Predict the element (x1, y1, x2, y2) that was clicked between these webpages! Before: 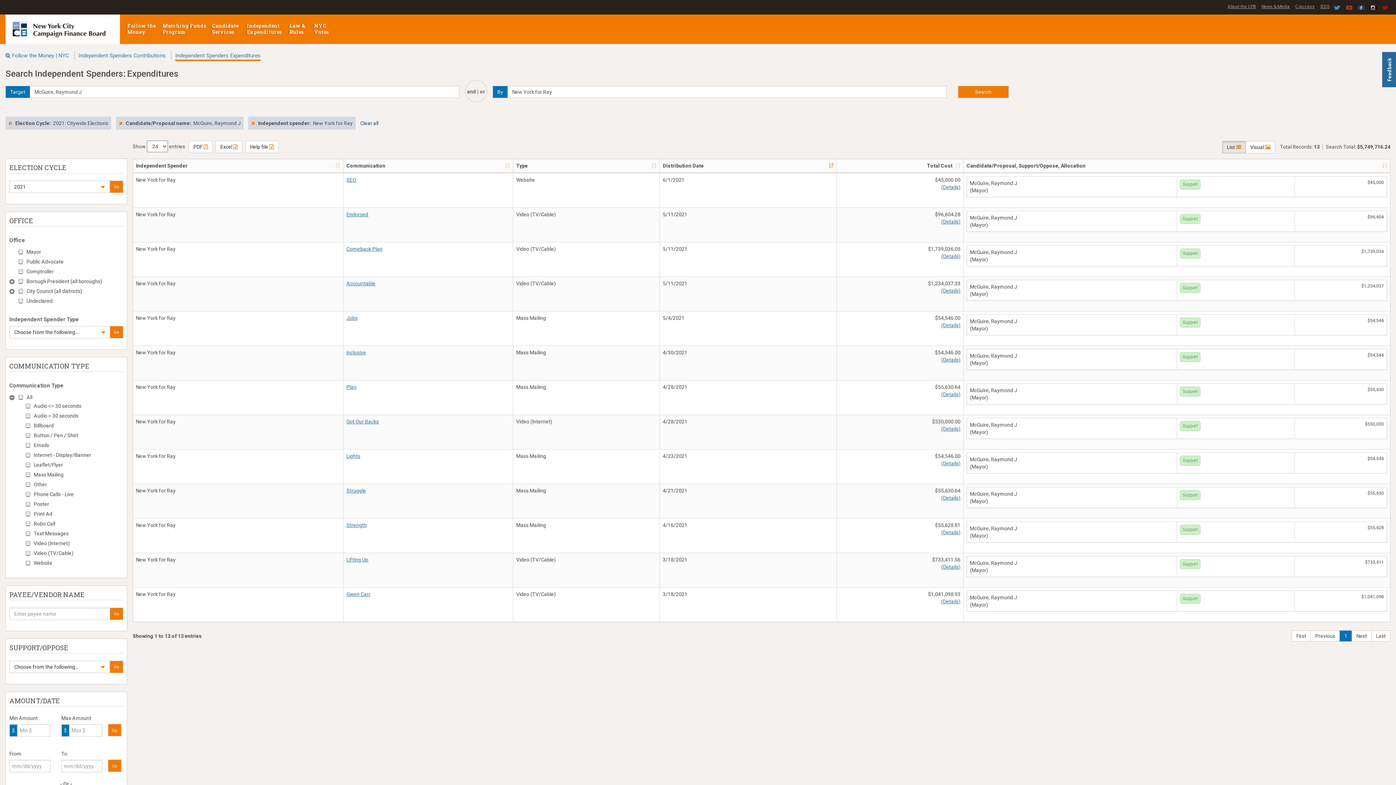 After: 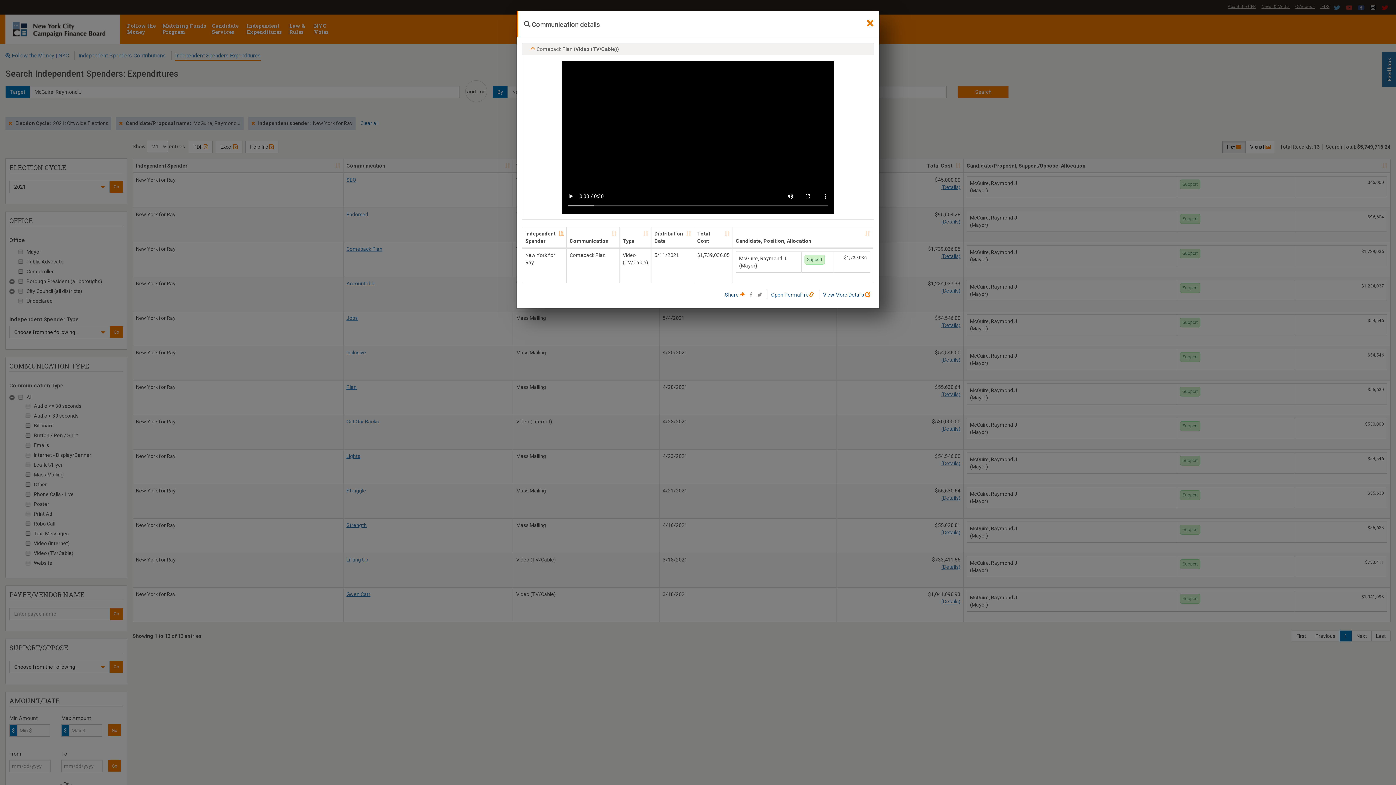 Action: bbox: (346, 246, 382, 252) label: Comeback Plan